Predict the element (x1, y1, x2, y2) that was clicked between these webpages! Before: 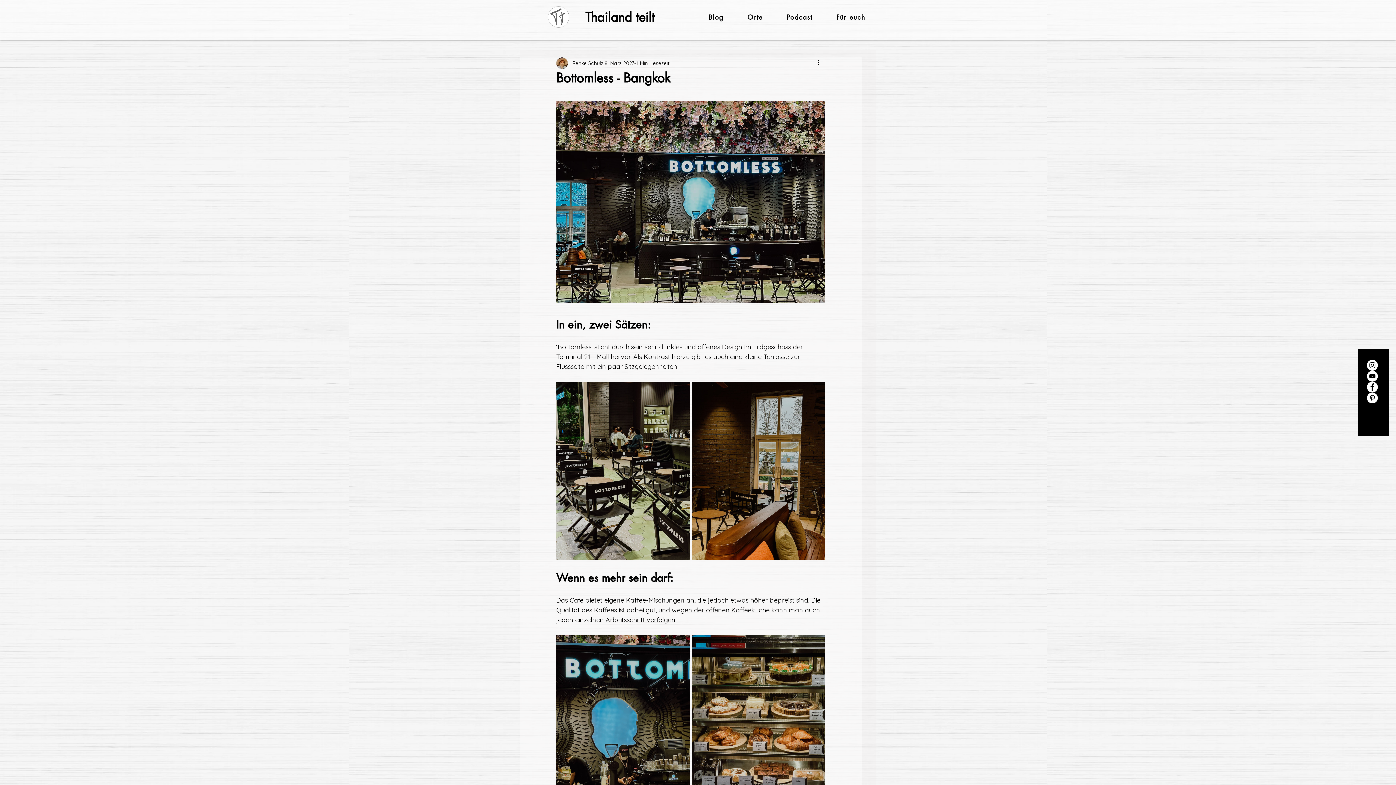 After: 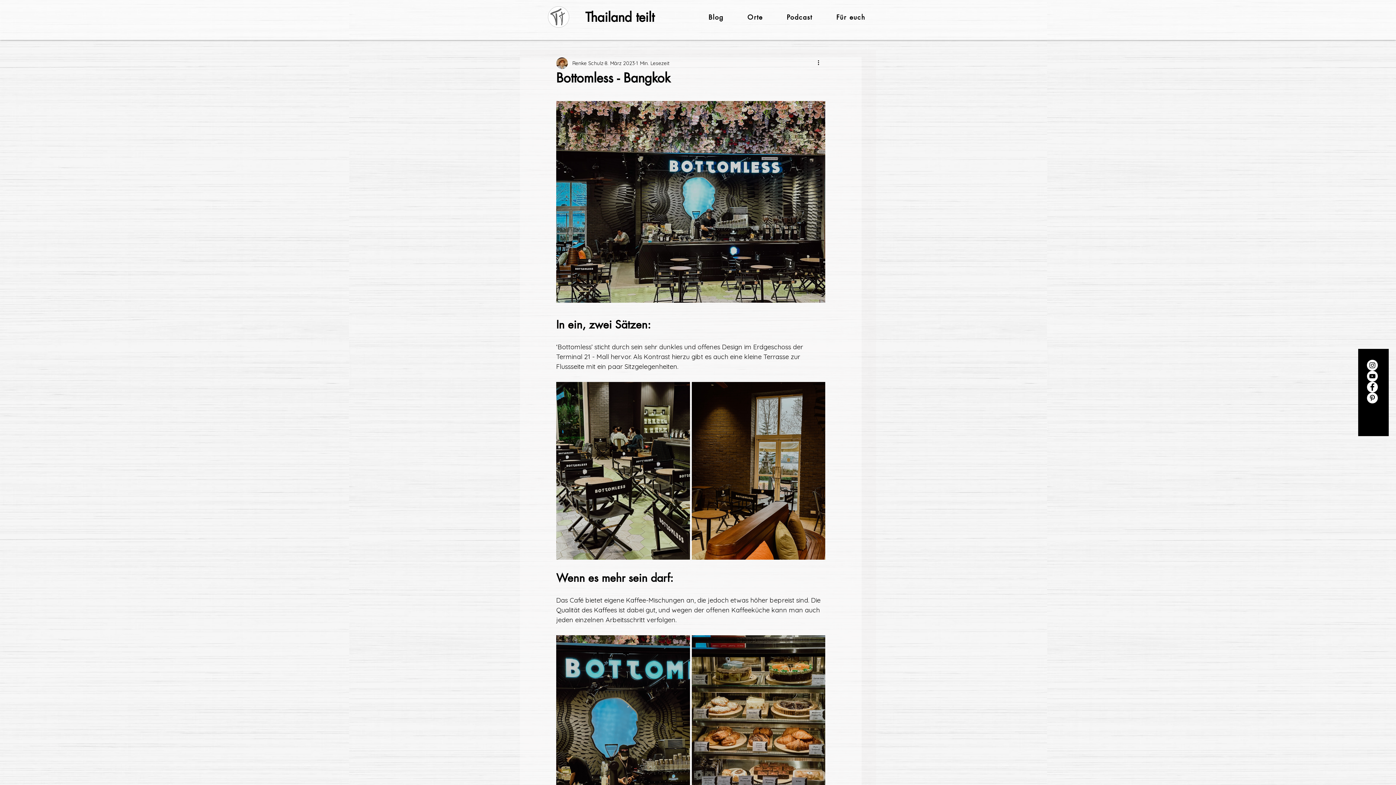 Action: bbox: (1367, 370, 1378, 381) label: YouTube - Weiß, Kreis,